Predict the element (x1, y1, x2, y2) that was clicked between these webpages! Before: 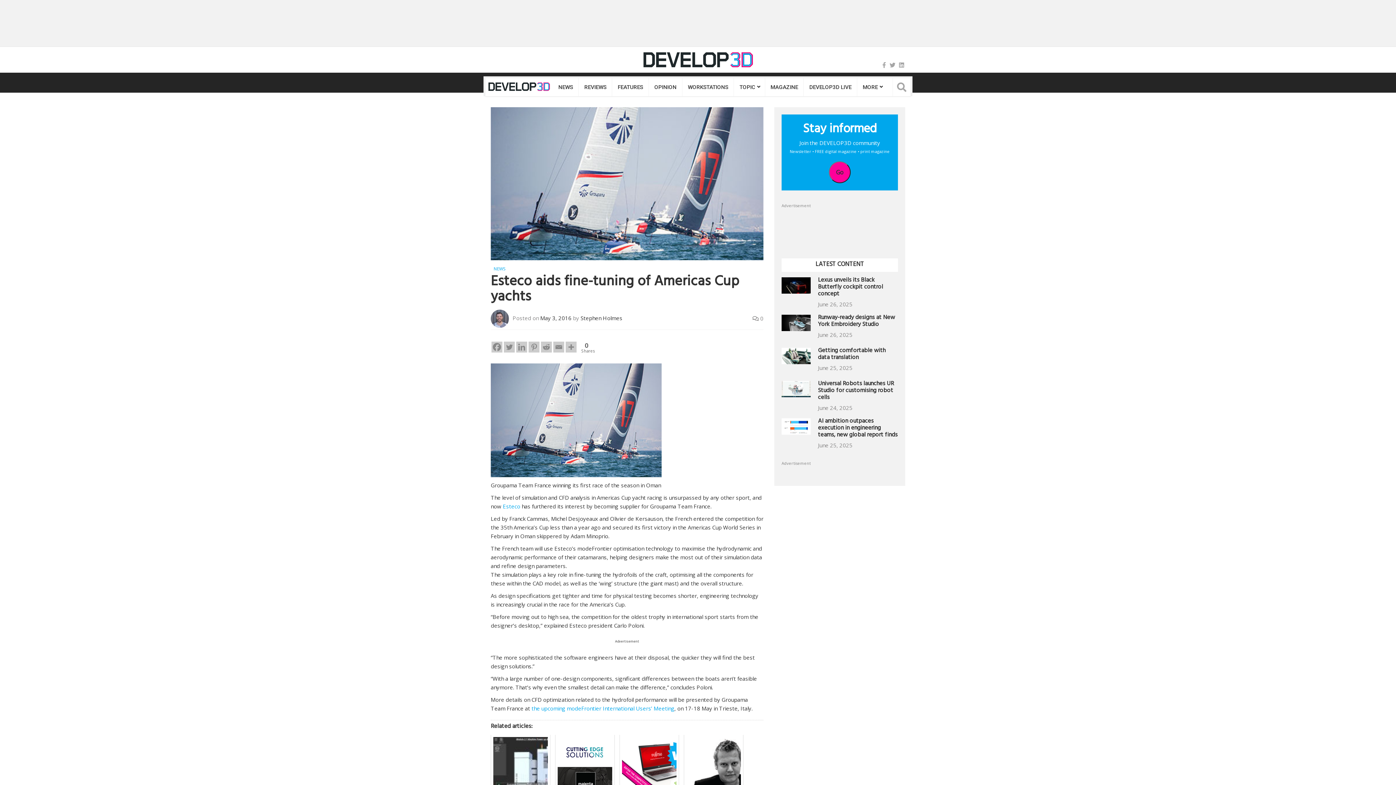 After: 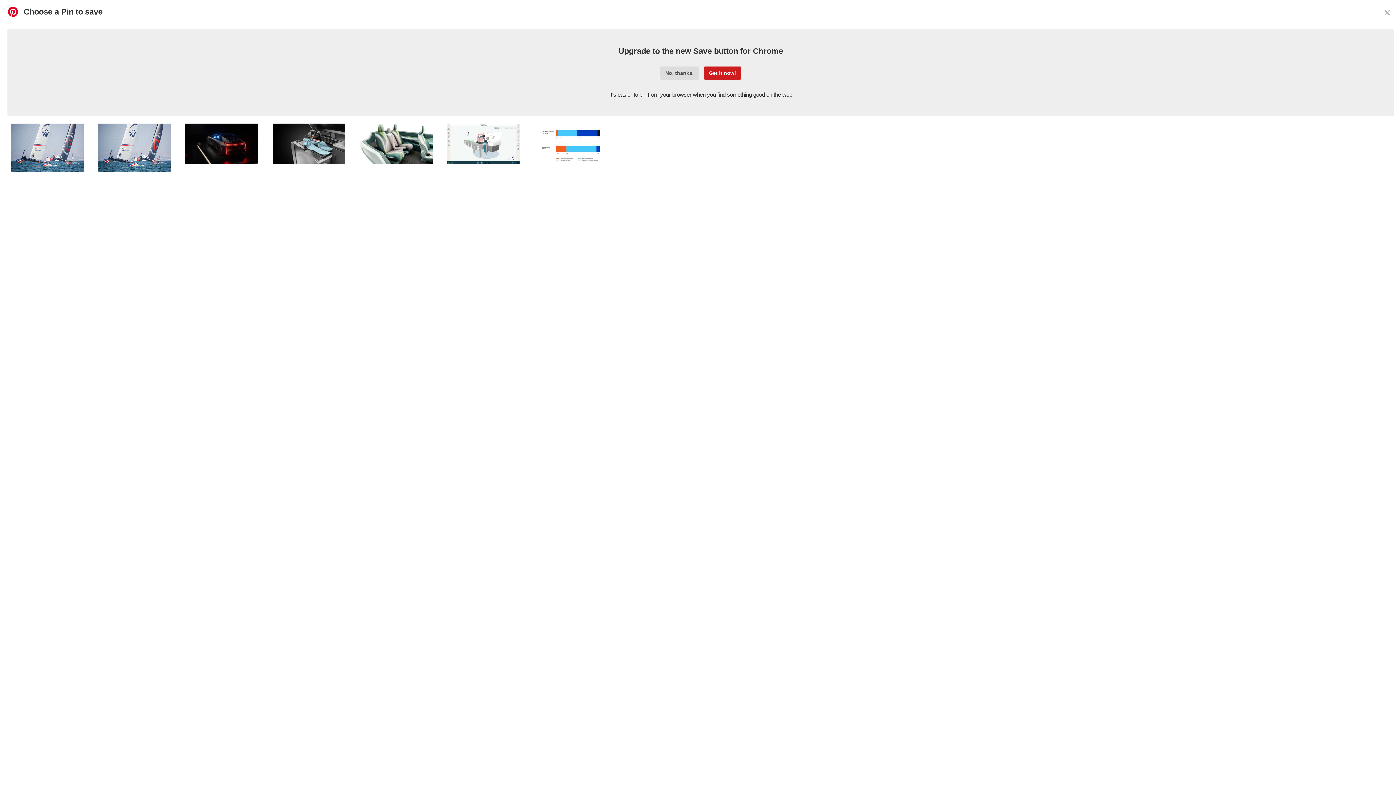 Action: label: Pinterest bbox: (528, 341, 539, 352)